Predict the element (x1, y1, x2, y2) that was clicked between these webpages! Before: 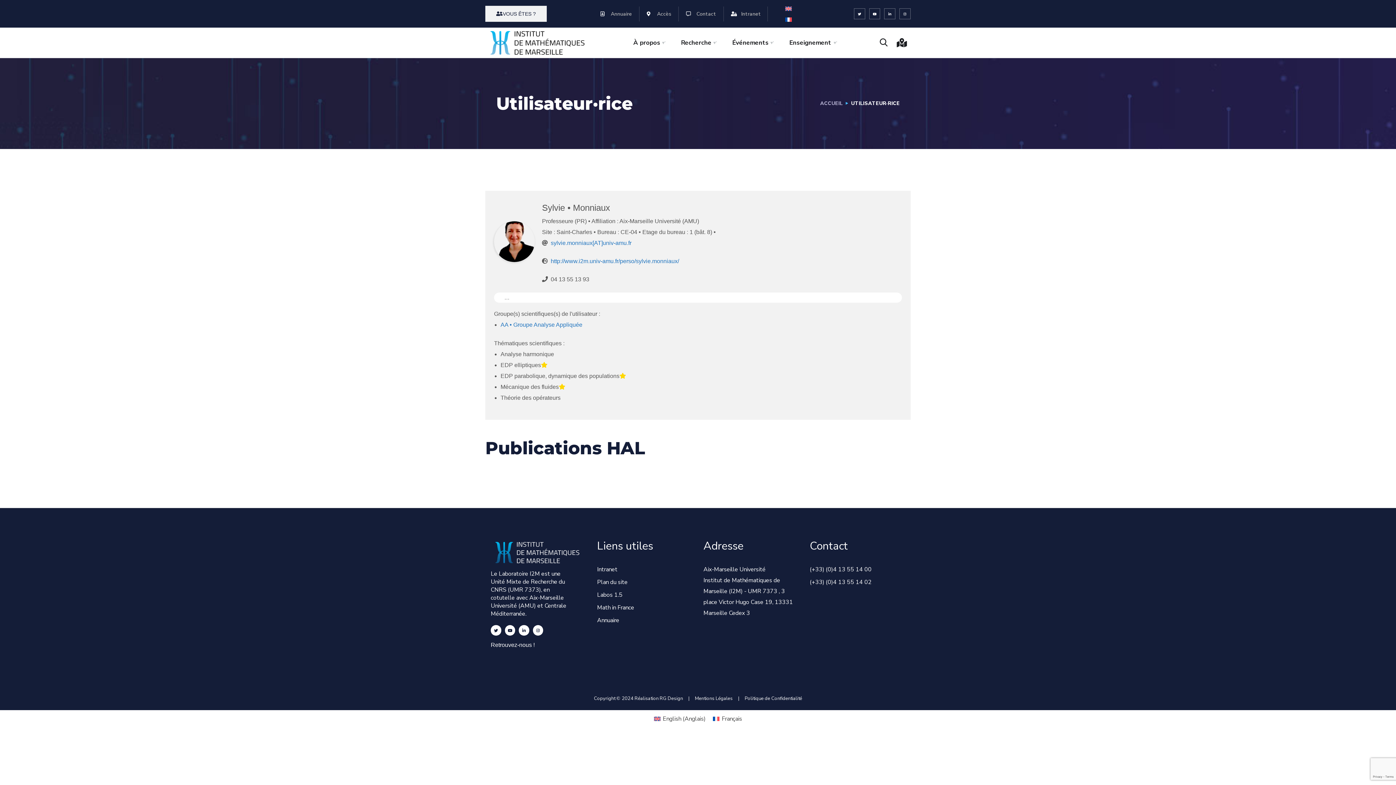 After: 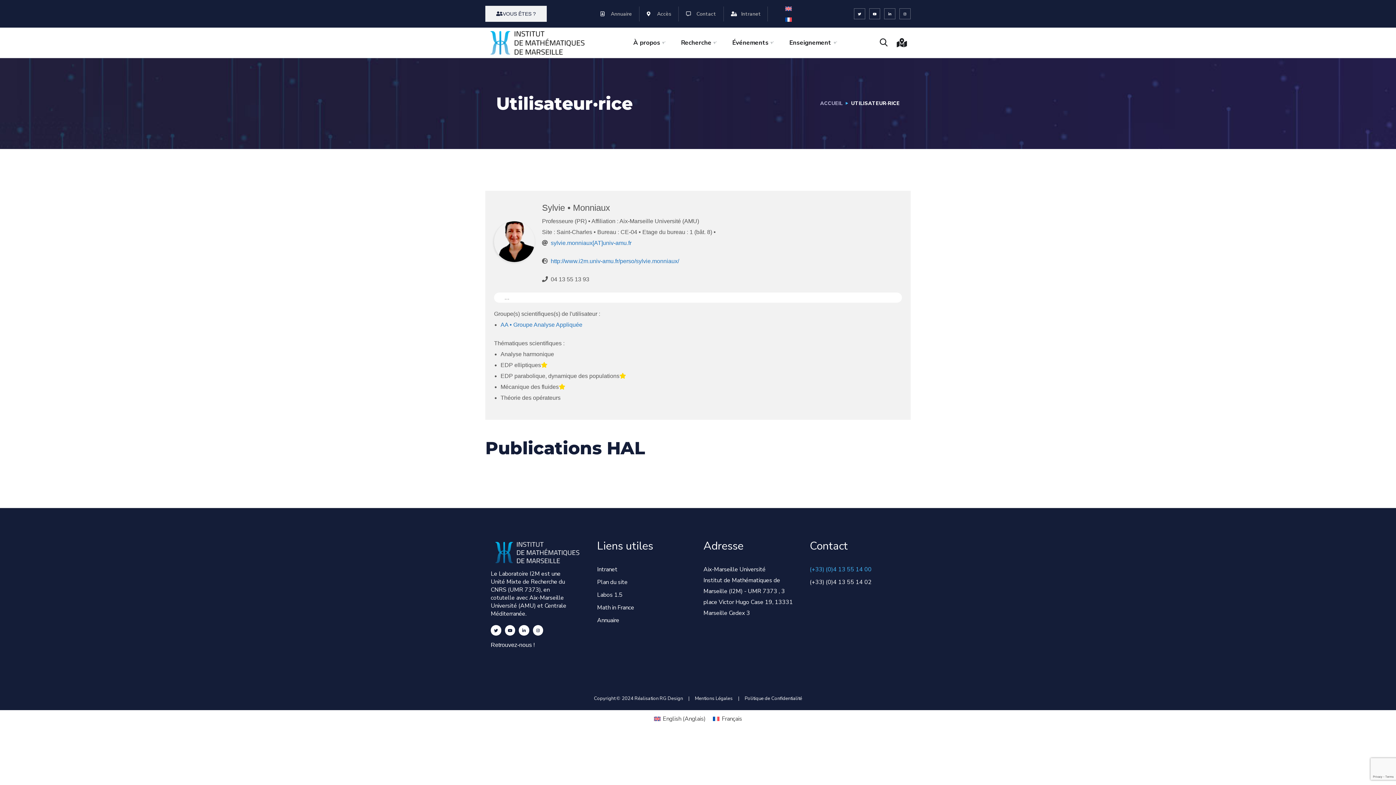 Action: bbox: (810, 564, 905, 575) label: (+33) (0)4 13 55 14 00